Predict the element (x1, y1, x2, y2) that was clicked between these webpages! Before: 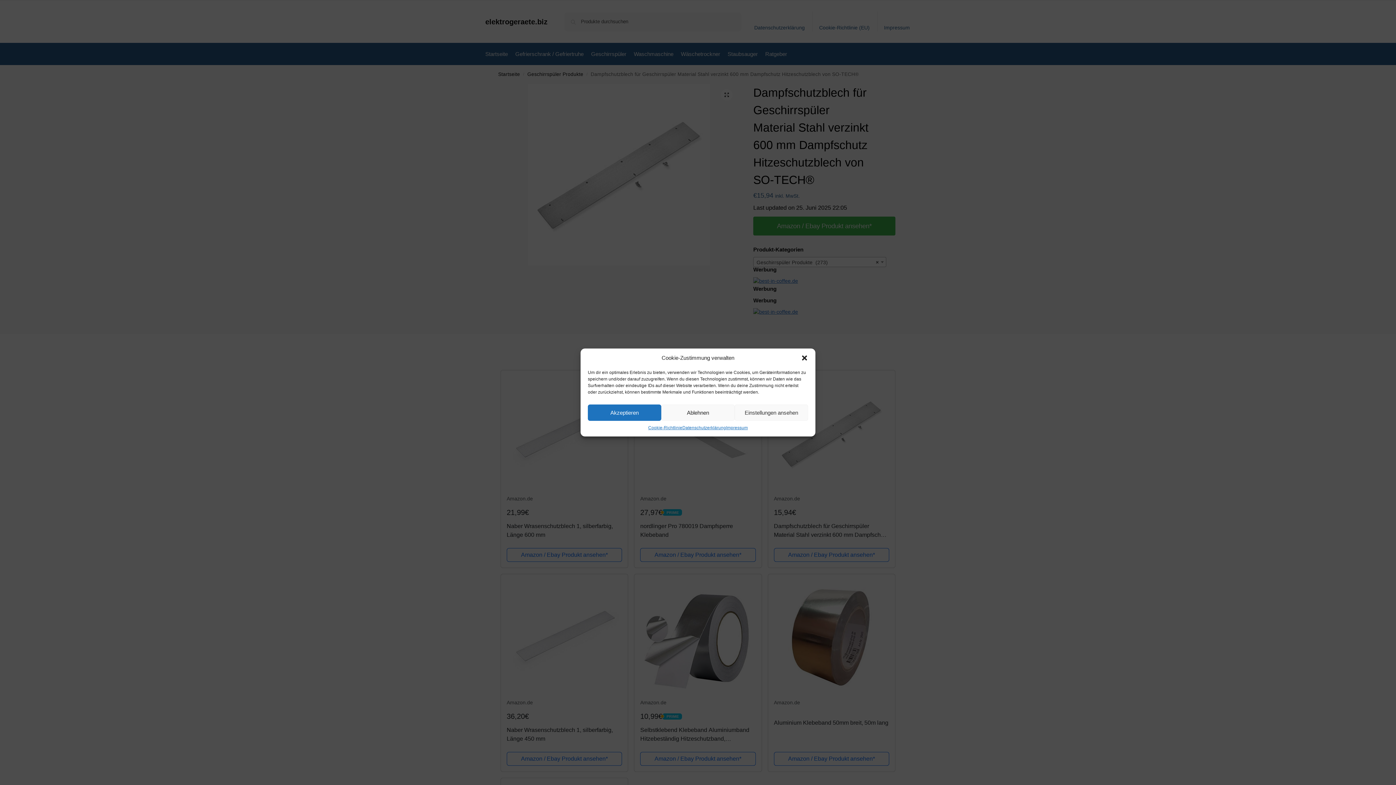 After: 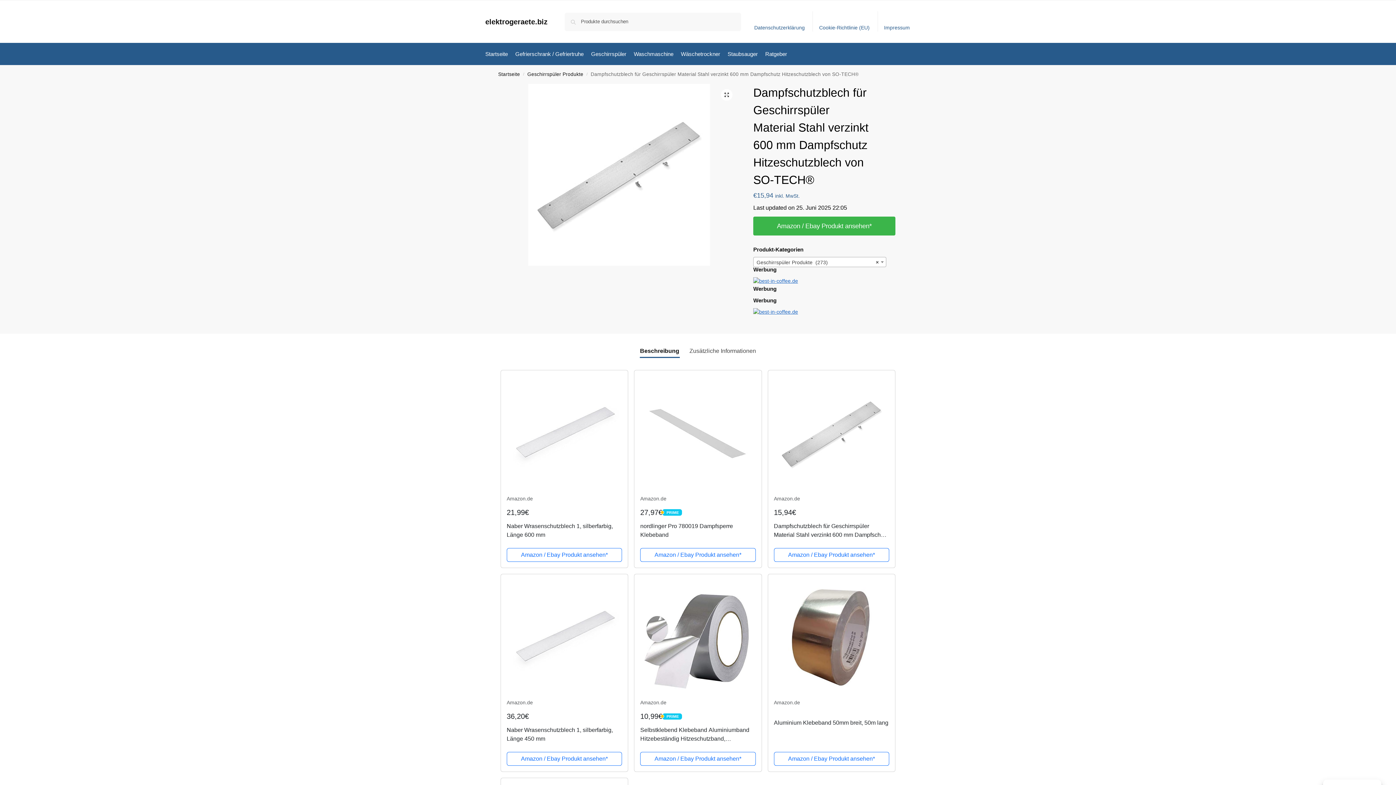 Action: bbox: (801, 354, 808, 361) label: Dialog schließen